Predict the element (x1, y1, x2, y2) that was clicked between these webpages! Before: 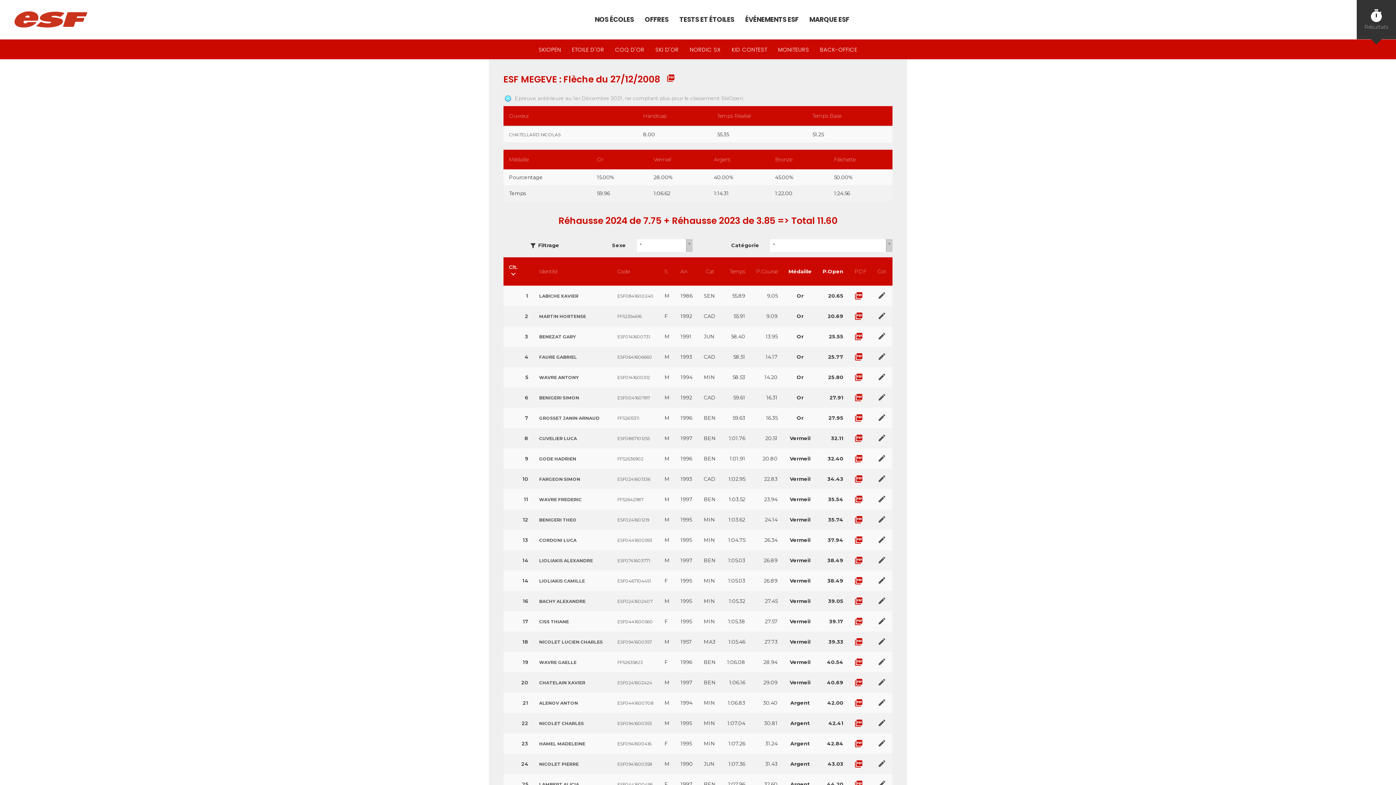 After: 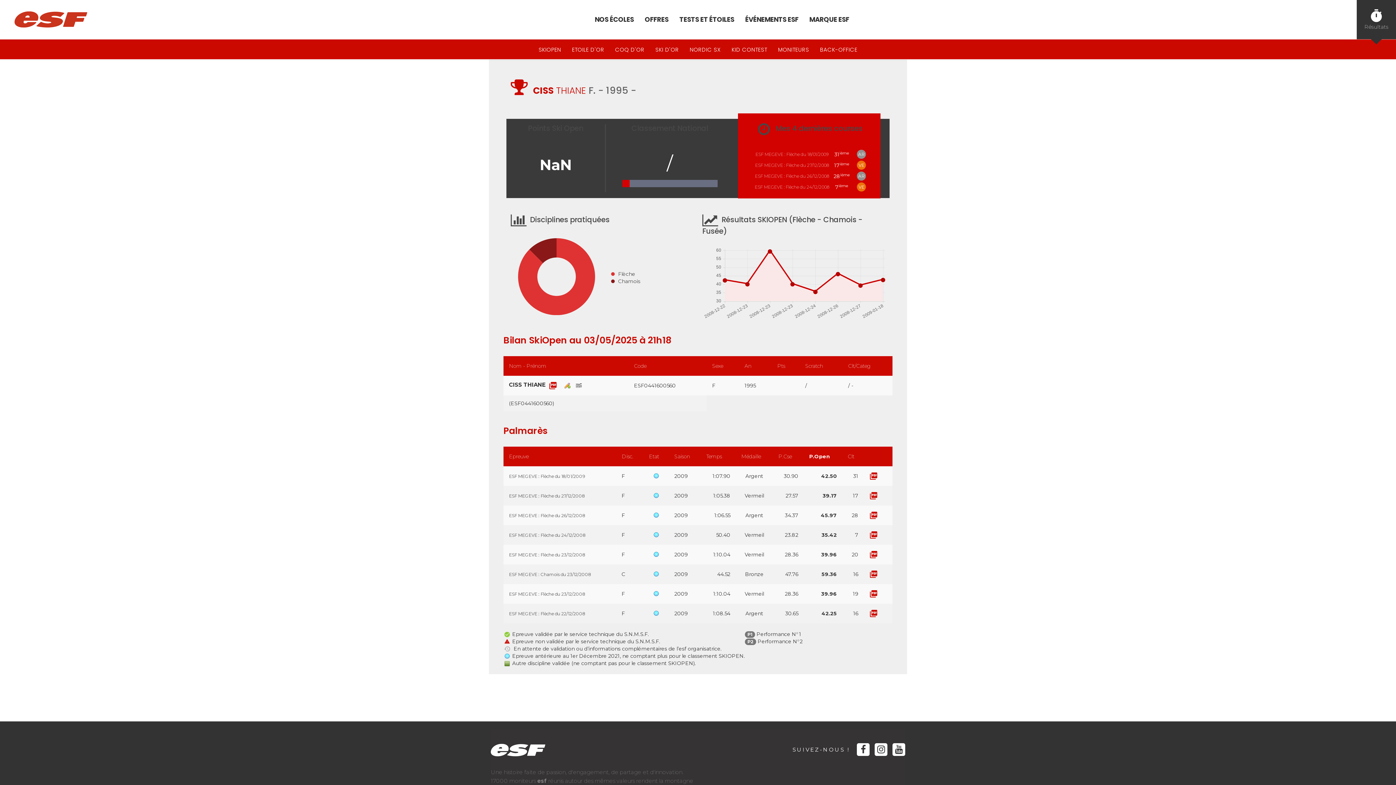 Action: label: ESF0441600560 bbox: (617, 619, 653, 624)